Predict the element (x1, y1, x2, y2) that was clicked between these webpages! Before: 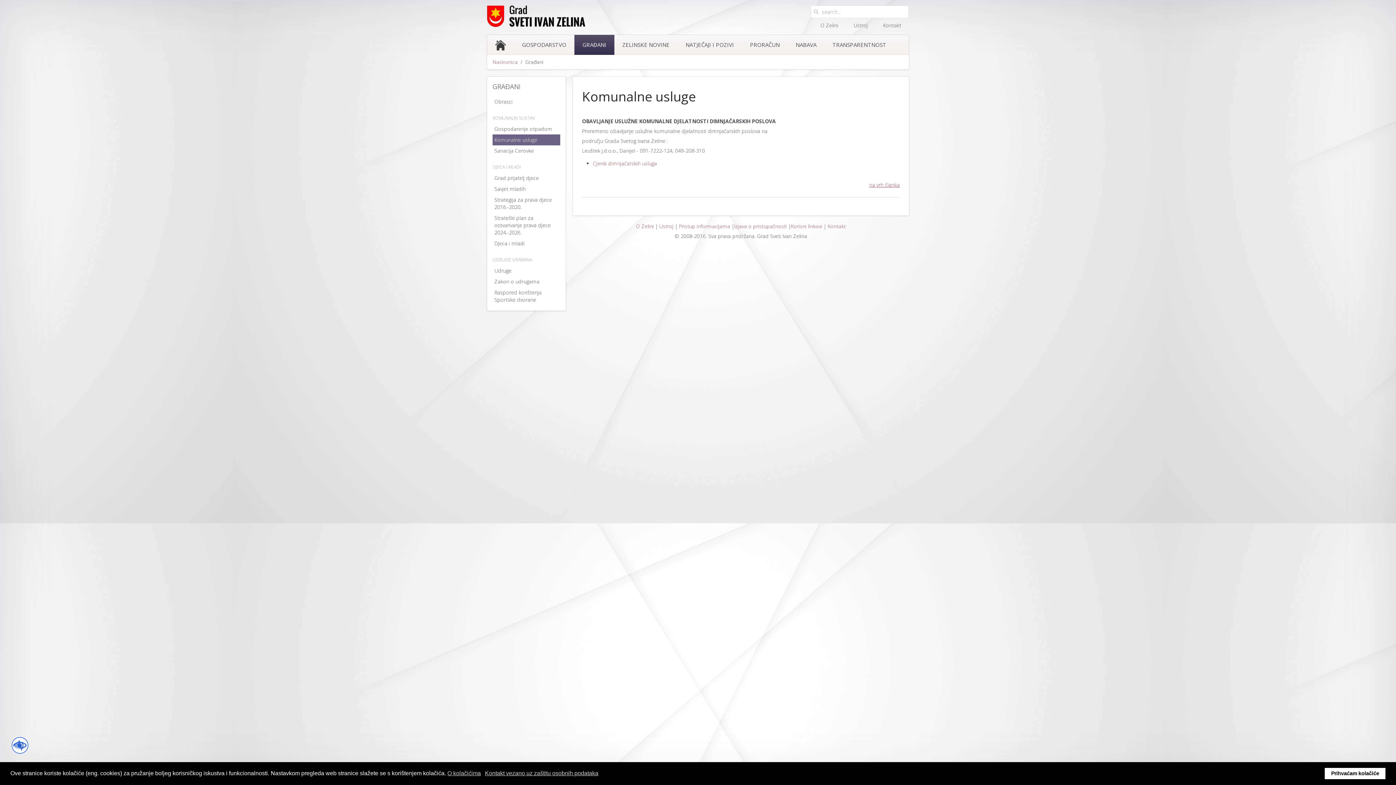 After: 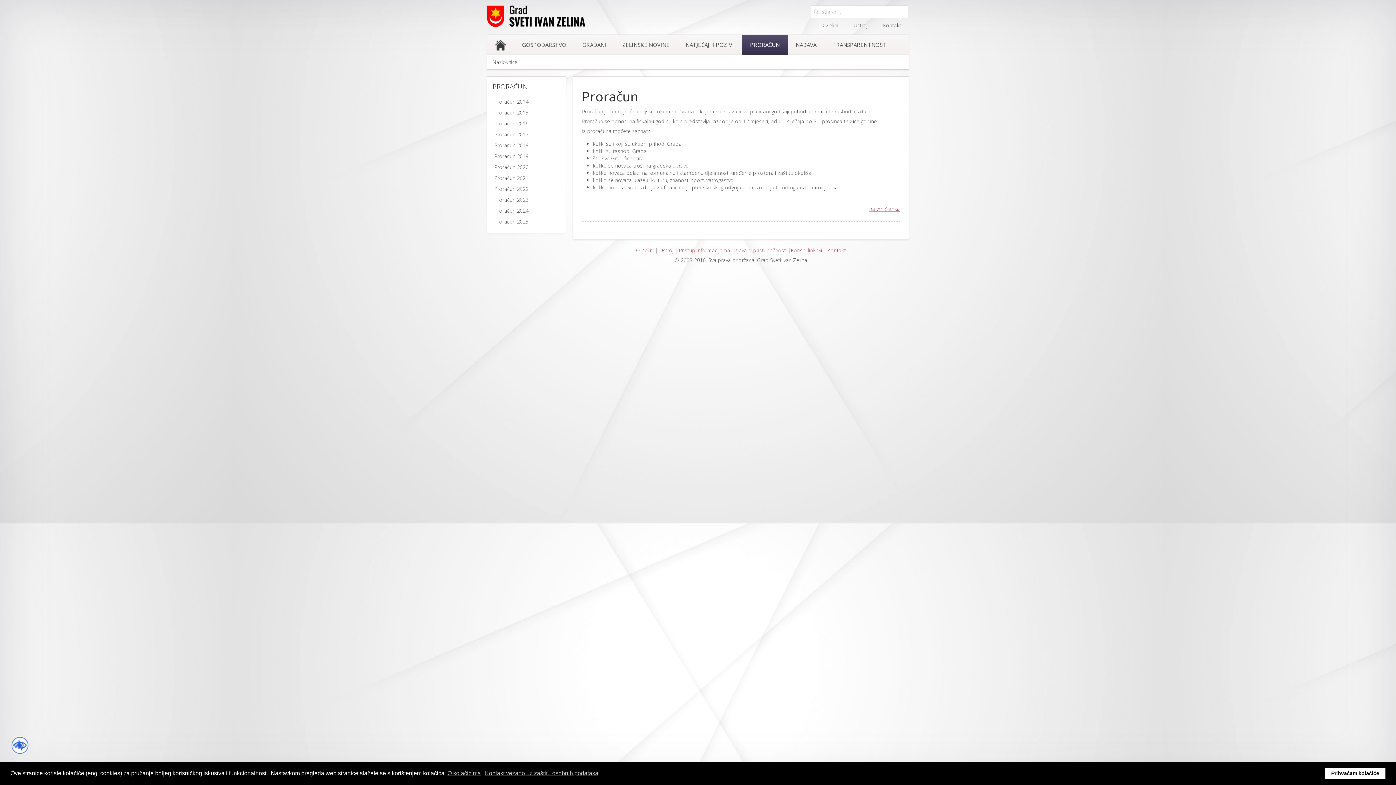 Action: label: PRORAČUN bbox: (742, 34, 788, 54)